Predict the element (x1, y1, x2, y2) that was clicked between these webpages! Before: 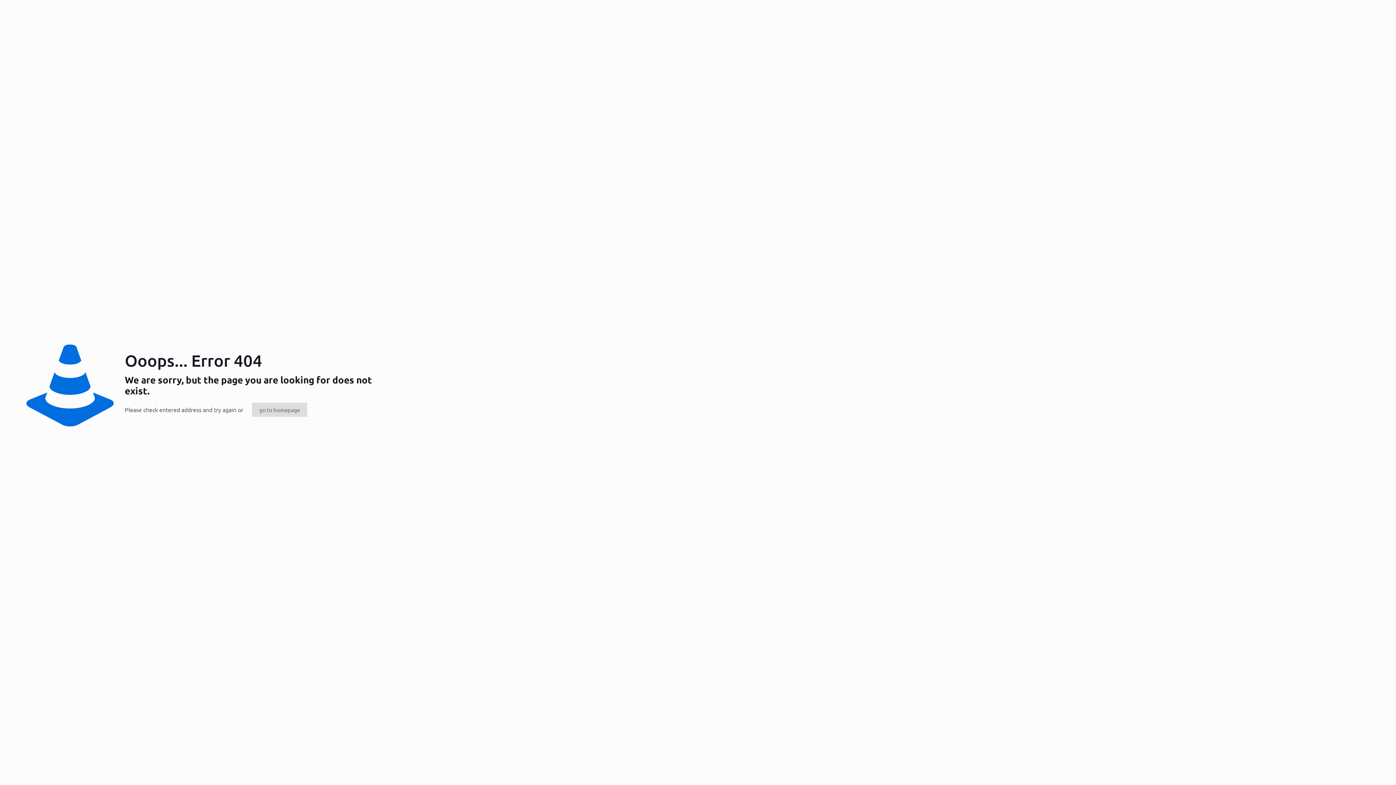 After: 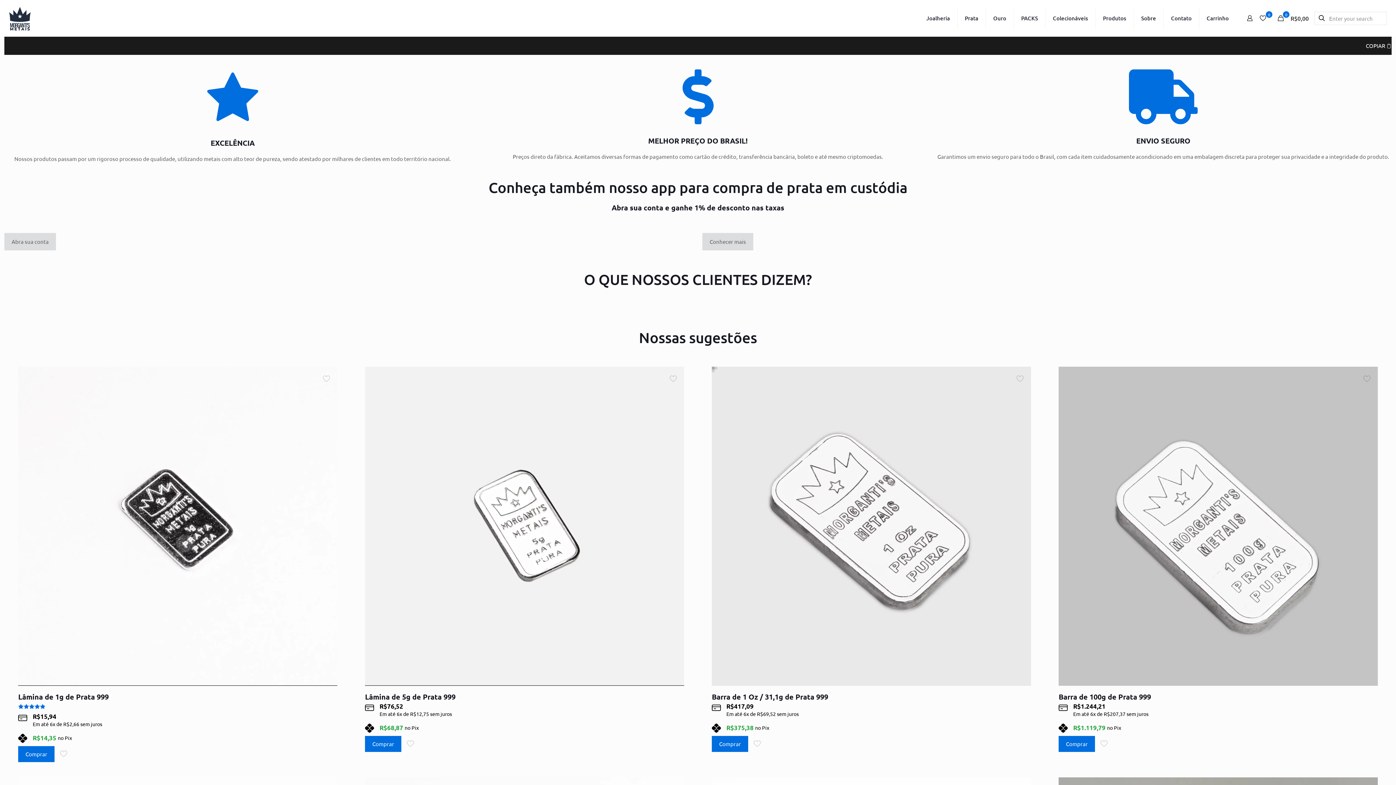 Action: bbox: (252, 402, 307, 417) label: go to homepage